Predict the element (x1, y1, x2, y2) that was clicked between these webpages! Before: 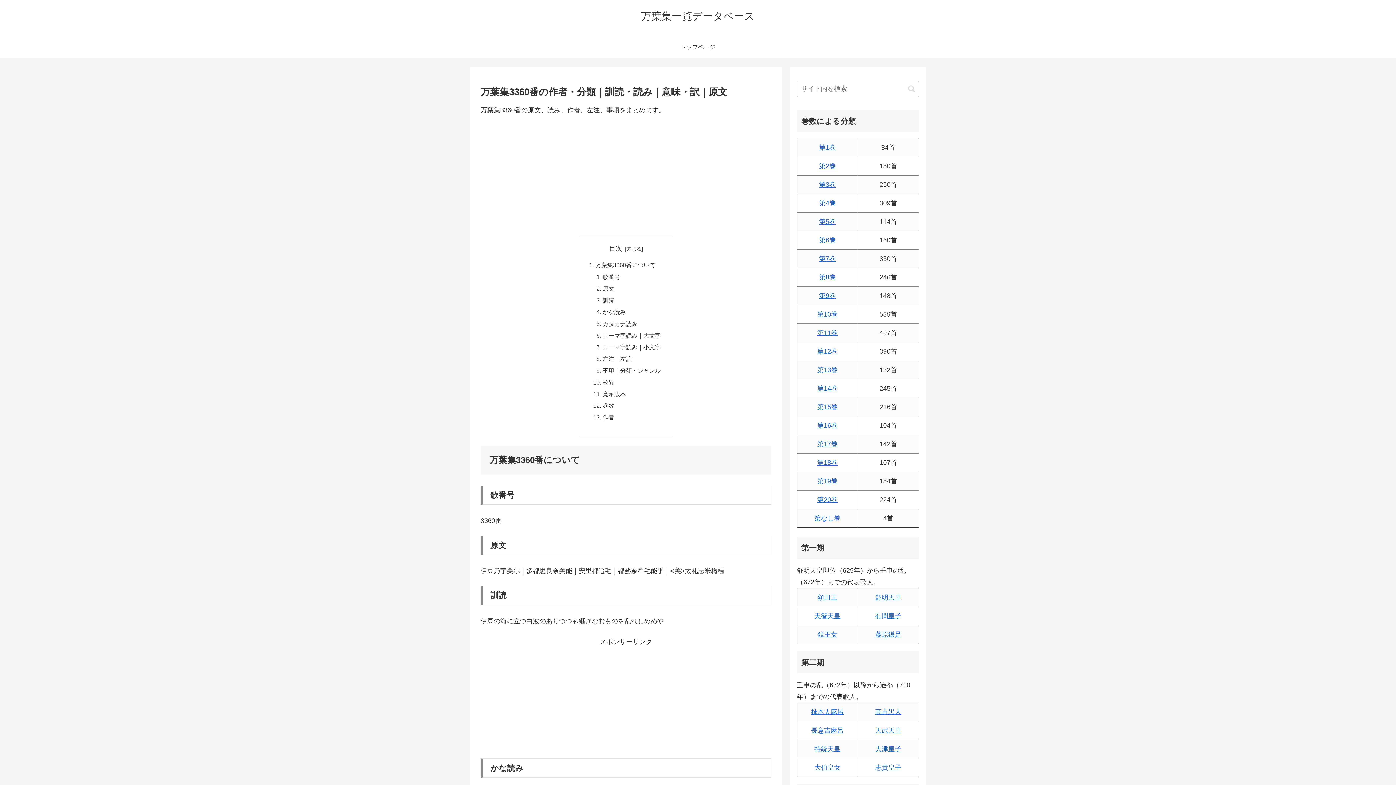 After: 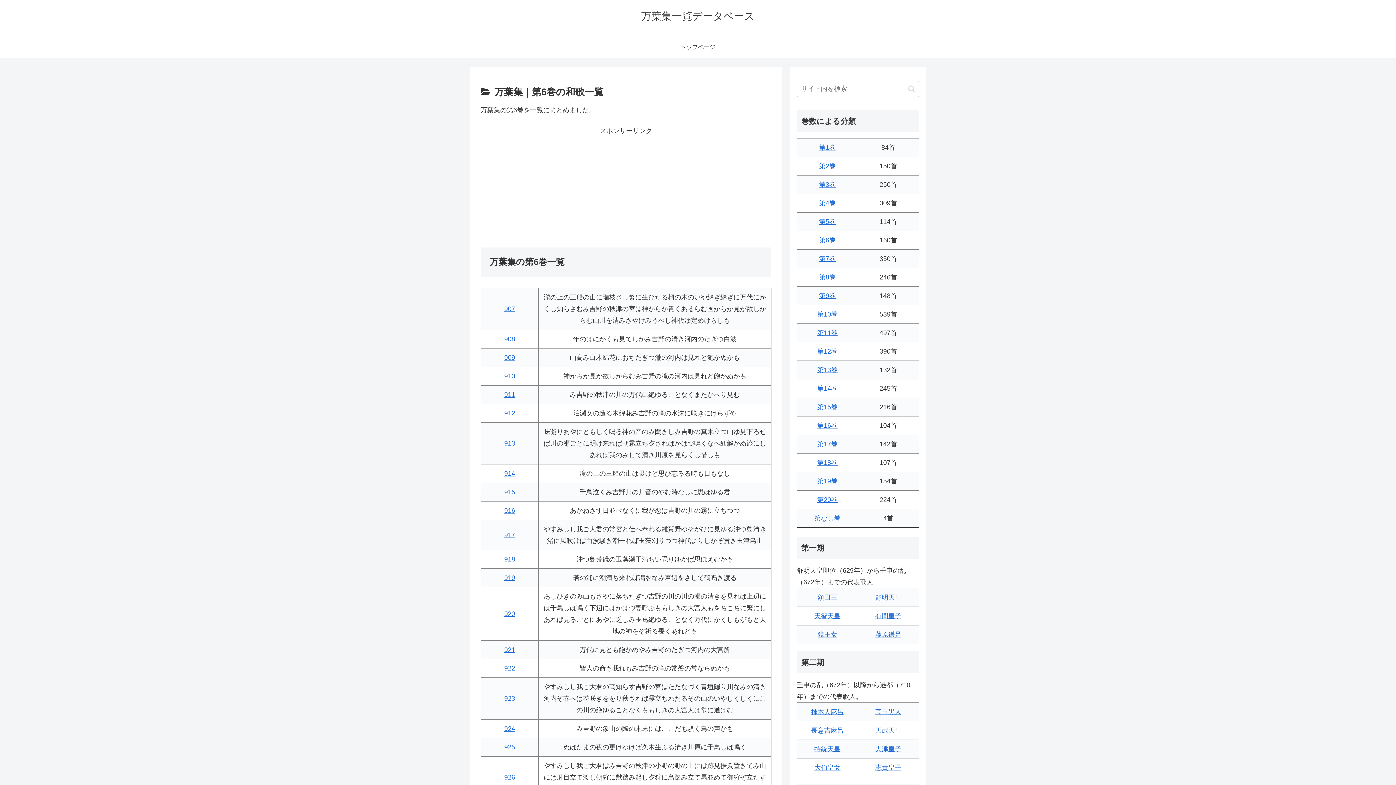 Action: label: 第6巻 bbox: (819, 236, 836, 244)